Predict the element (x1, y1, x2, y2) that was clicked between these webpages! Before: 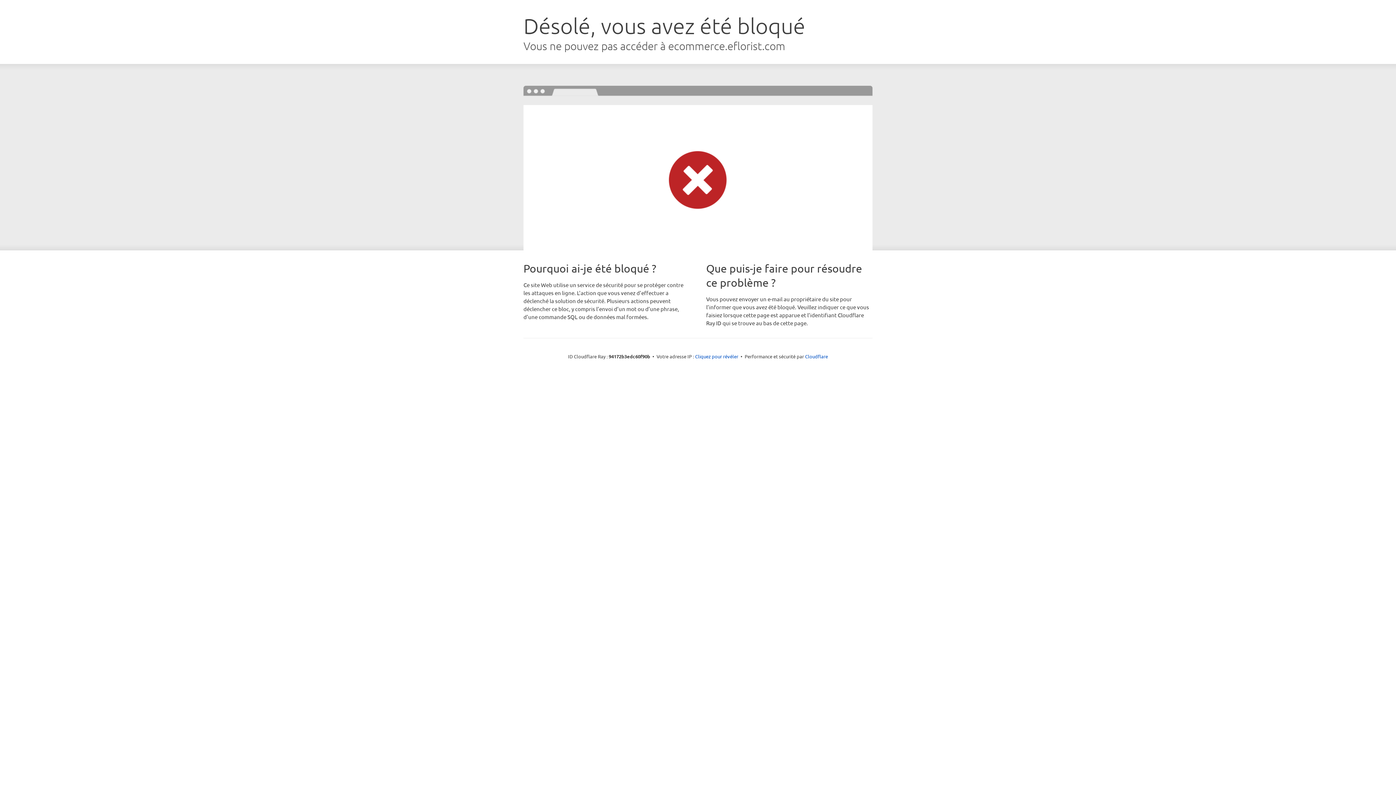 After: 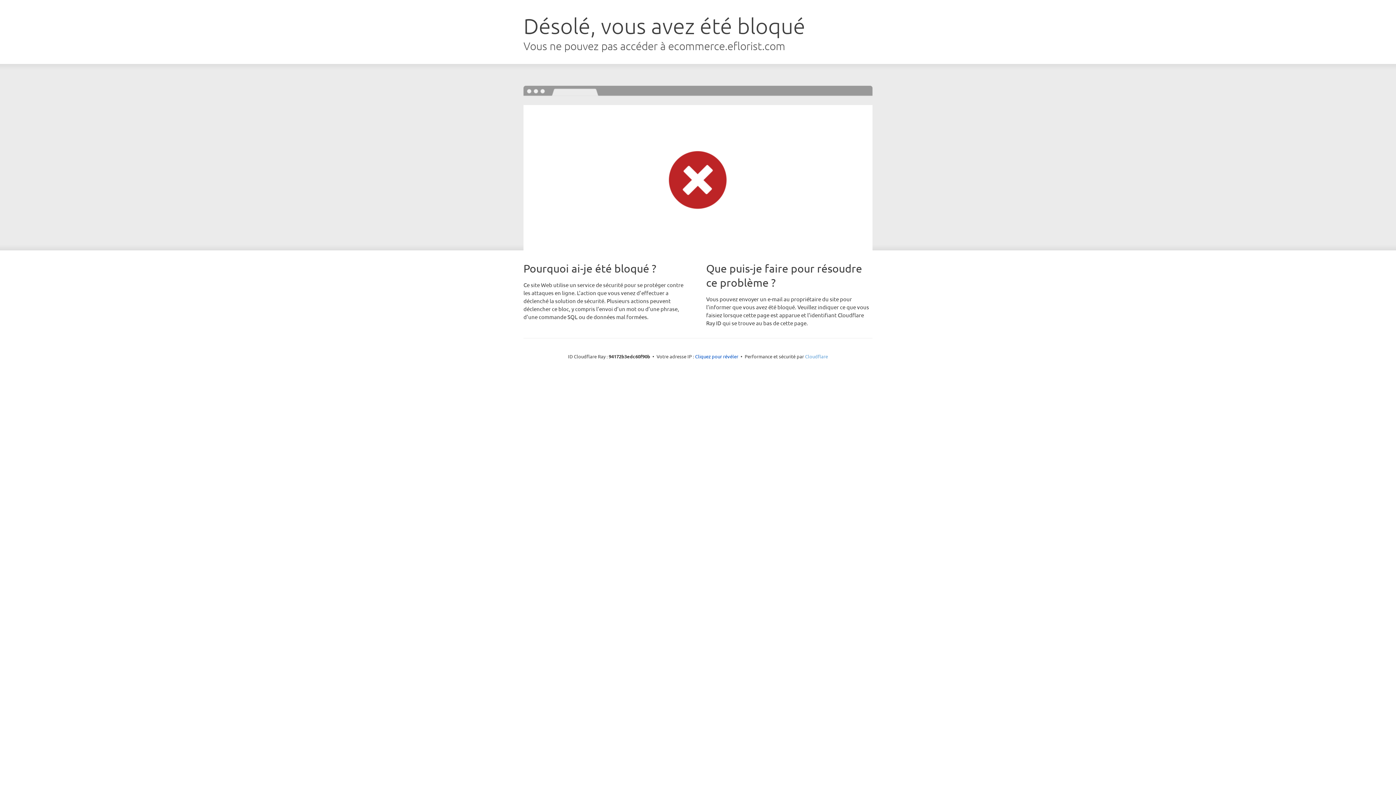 Action: bbox: (805, 353, 828, 359) label: Cloudflare